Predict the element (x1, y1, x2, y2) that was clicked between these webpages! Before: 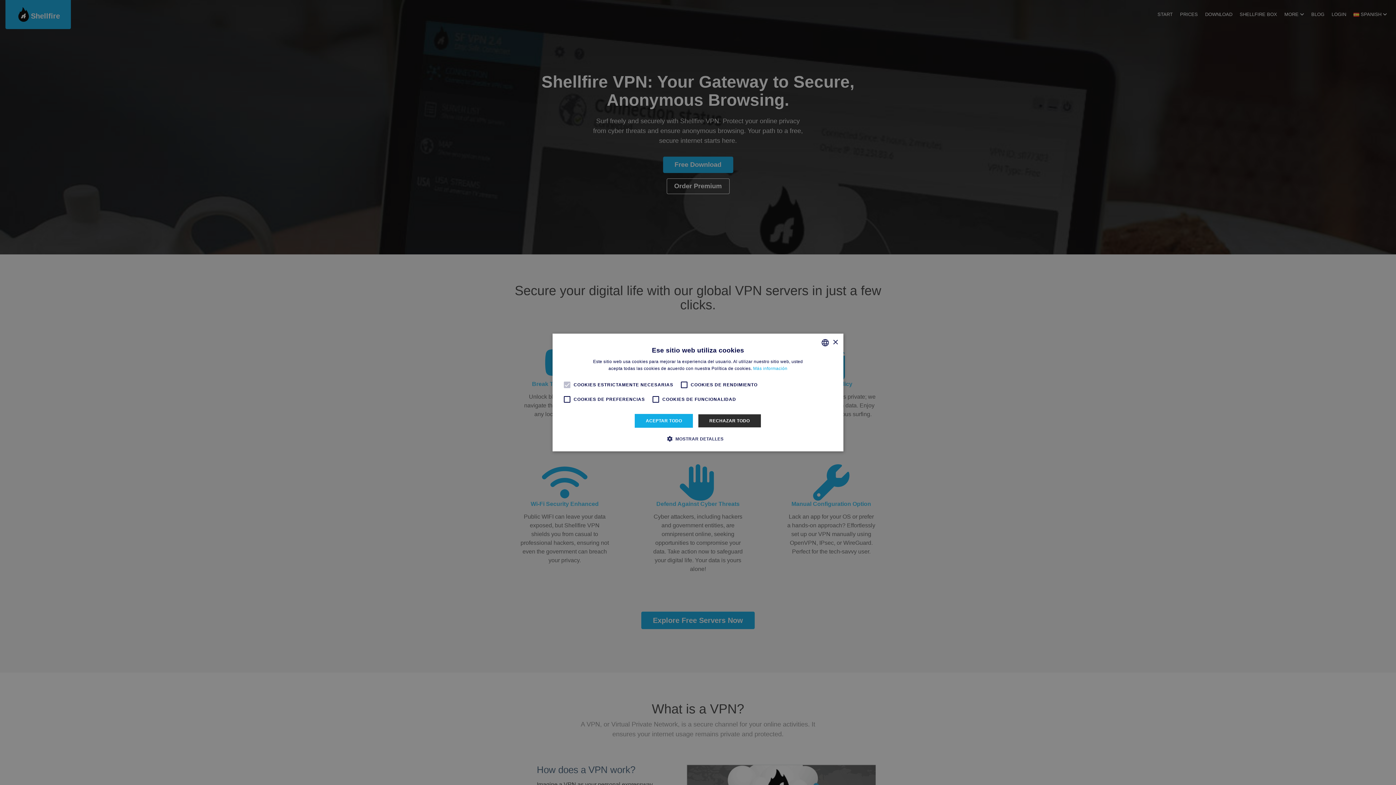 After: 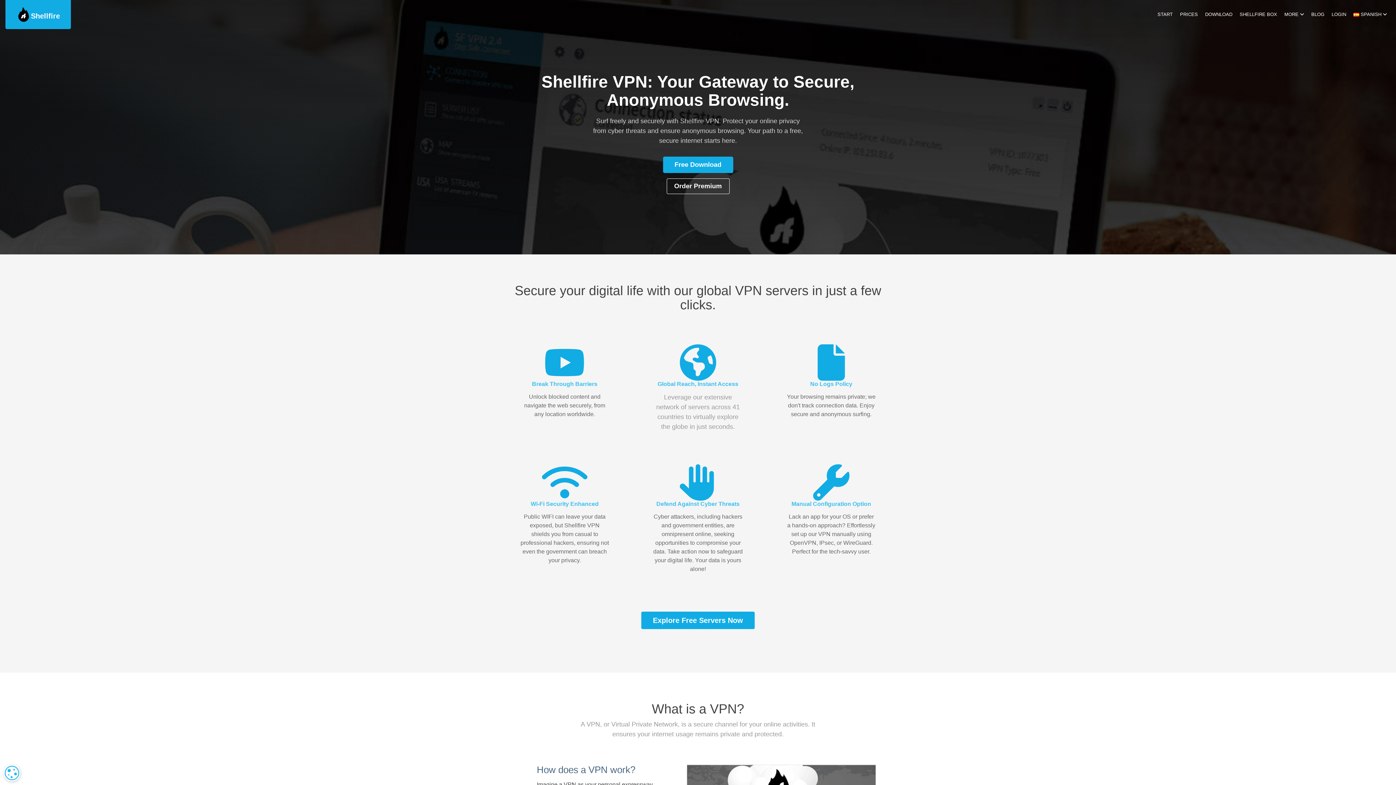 Action: bbox: (698, 414, 761, 428) label: RECHAZAR TODO